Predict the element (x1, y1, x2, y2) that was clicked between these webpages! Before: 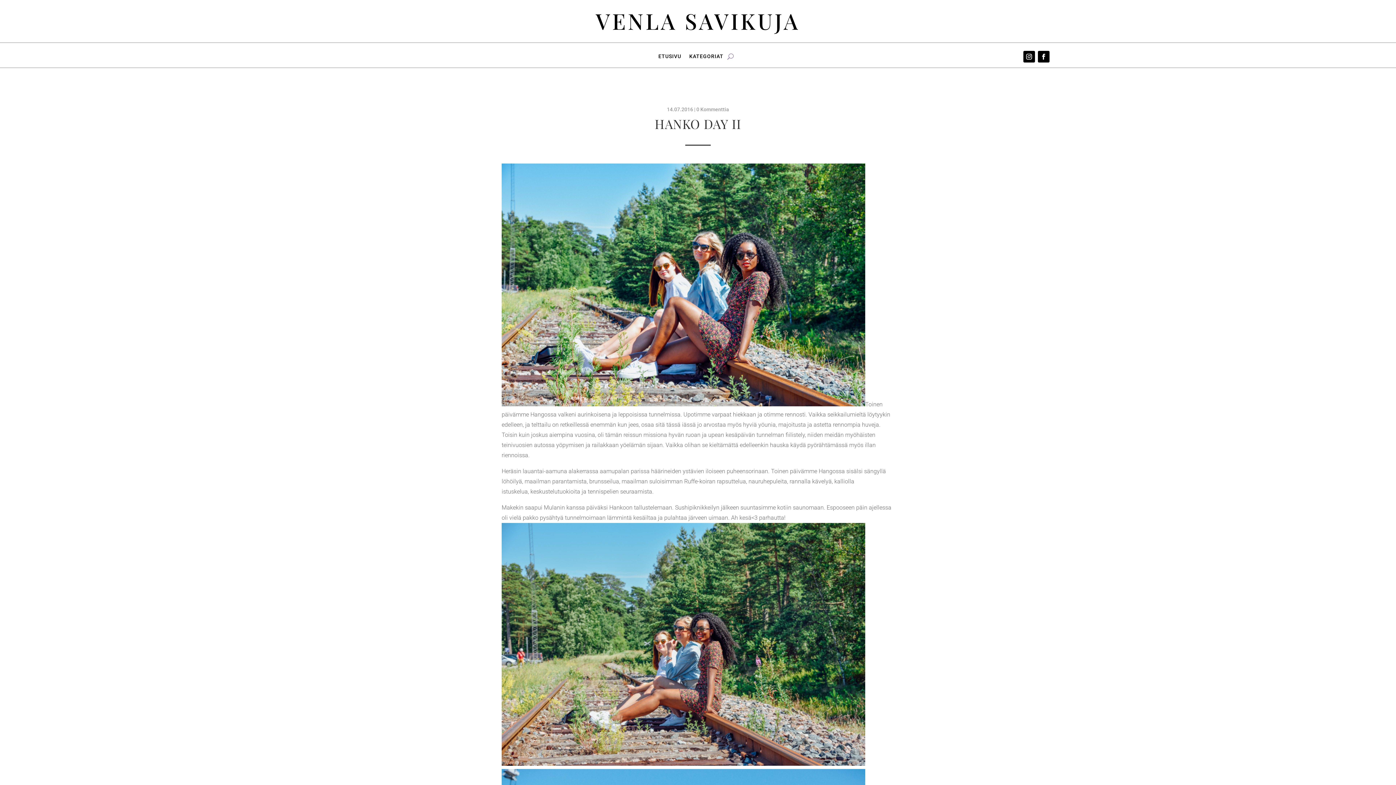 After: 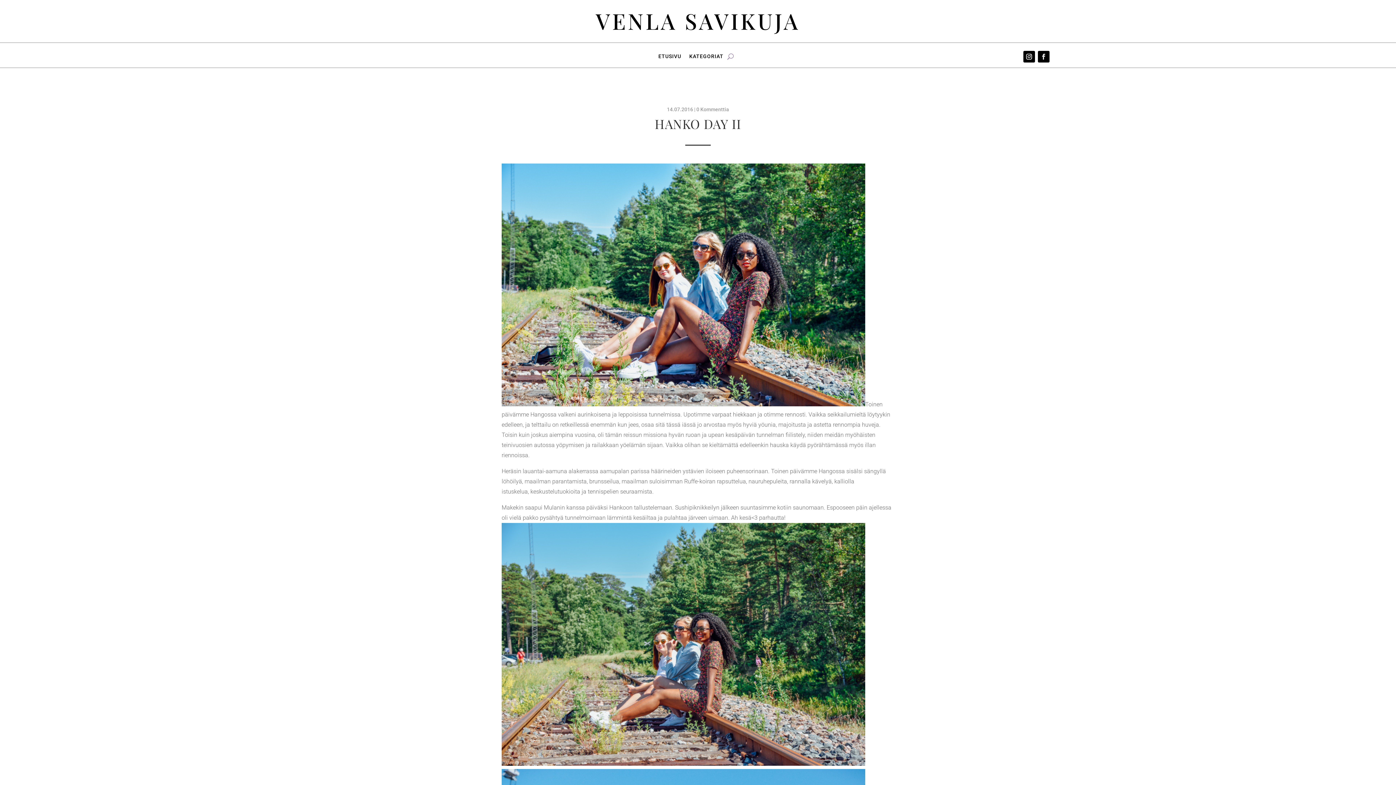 Action: bbox: (1038, 50, 1049, 62)